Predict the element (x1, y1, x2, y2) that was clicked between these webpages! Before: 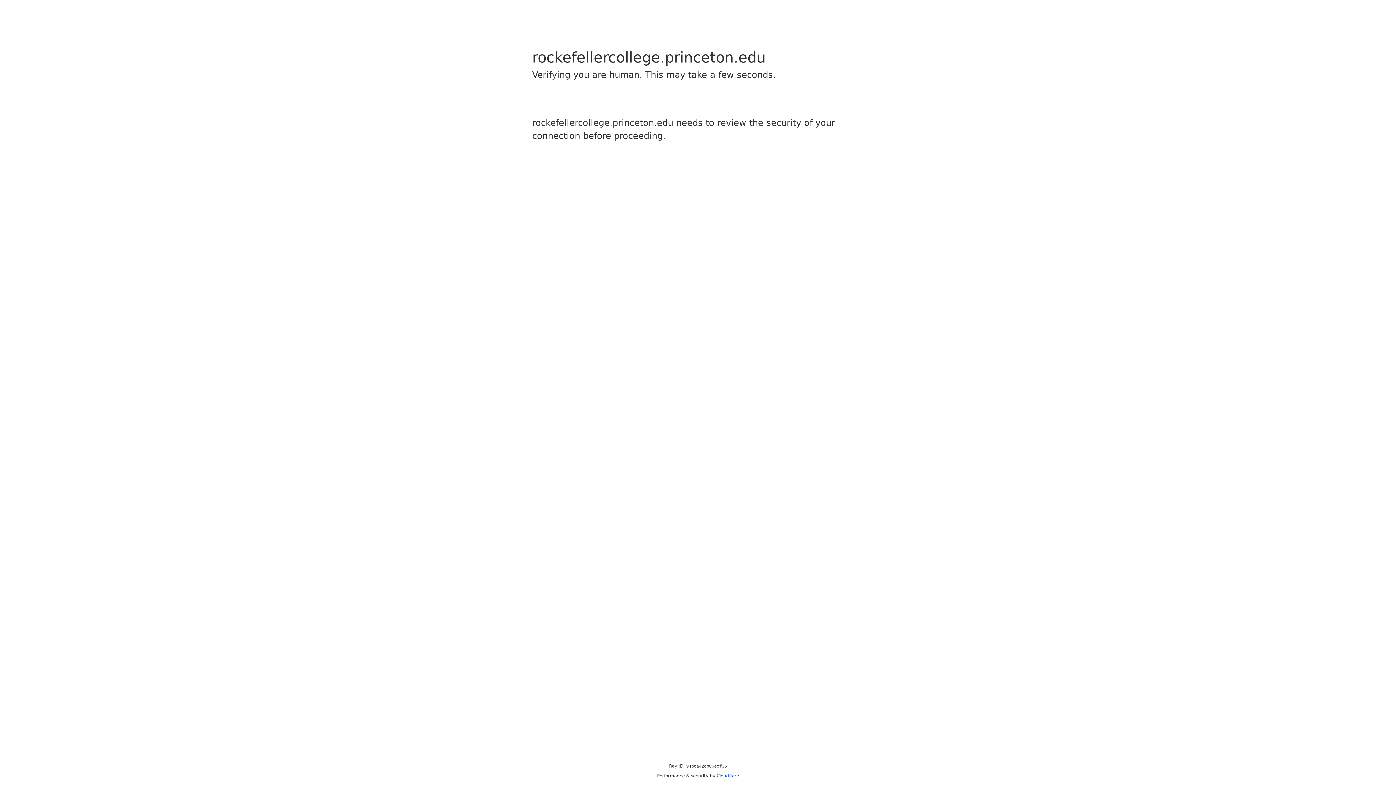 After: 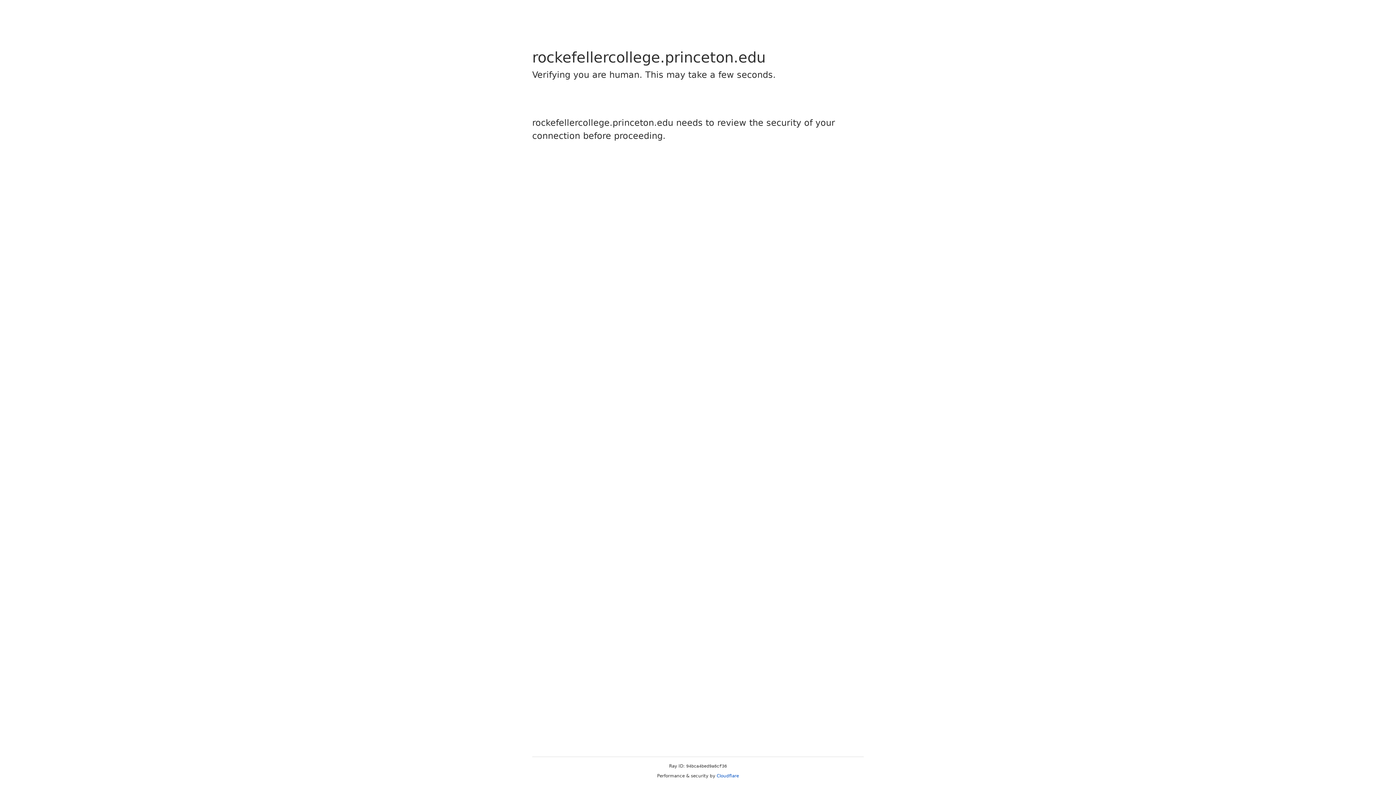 Action: label: Cloudflare bbox: (716, 773, 739, 778)